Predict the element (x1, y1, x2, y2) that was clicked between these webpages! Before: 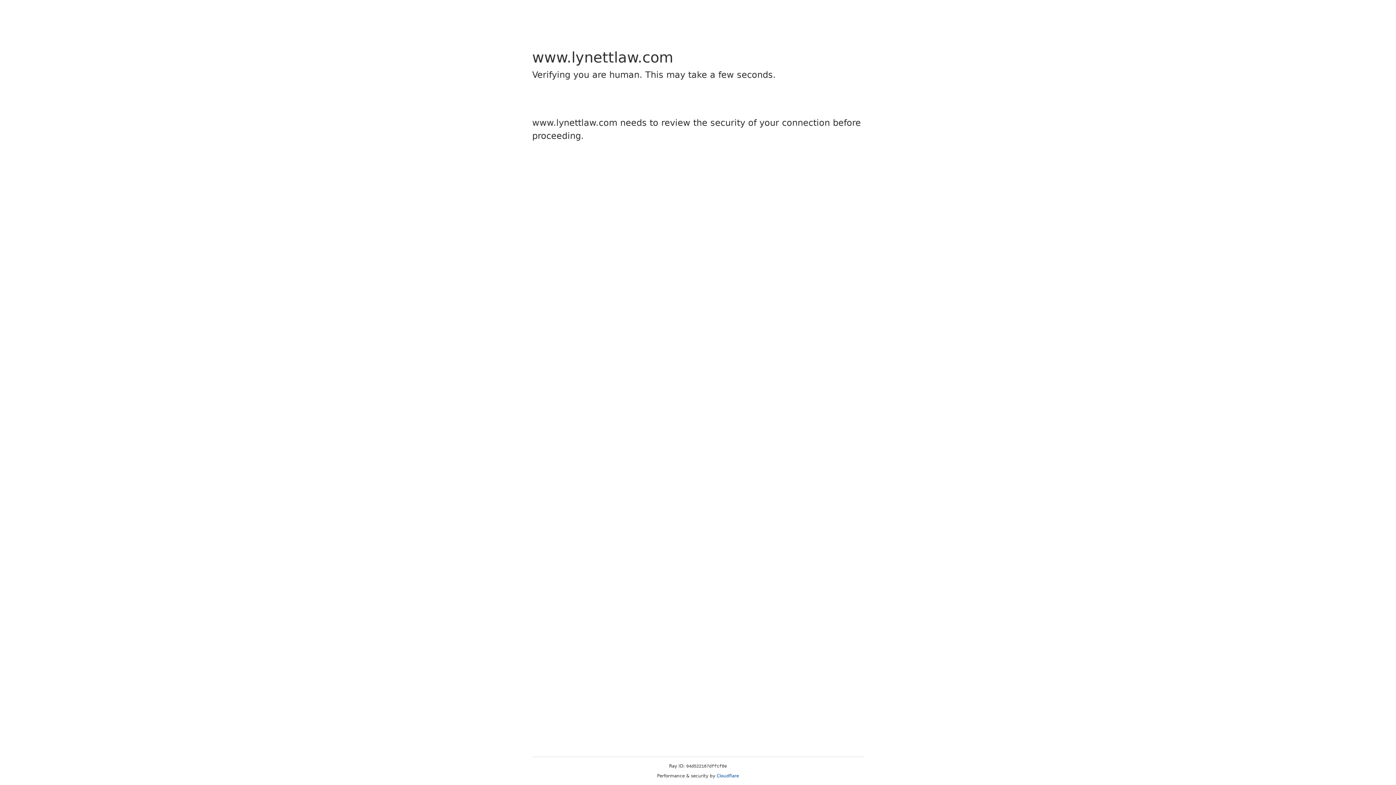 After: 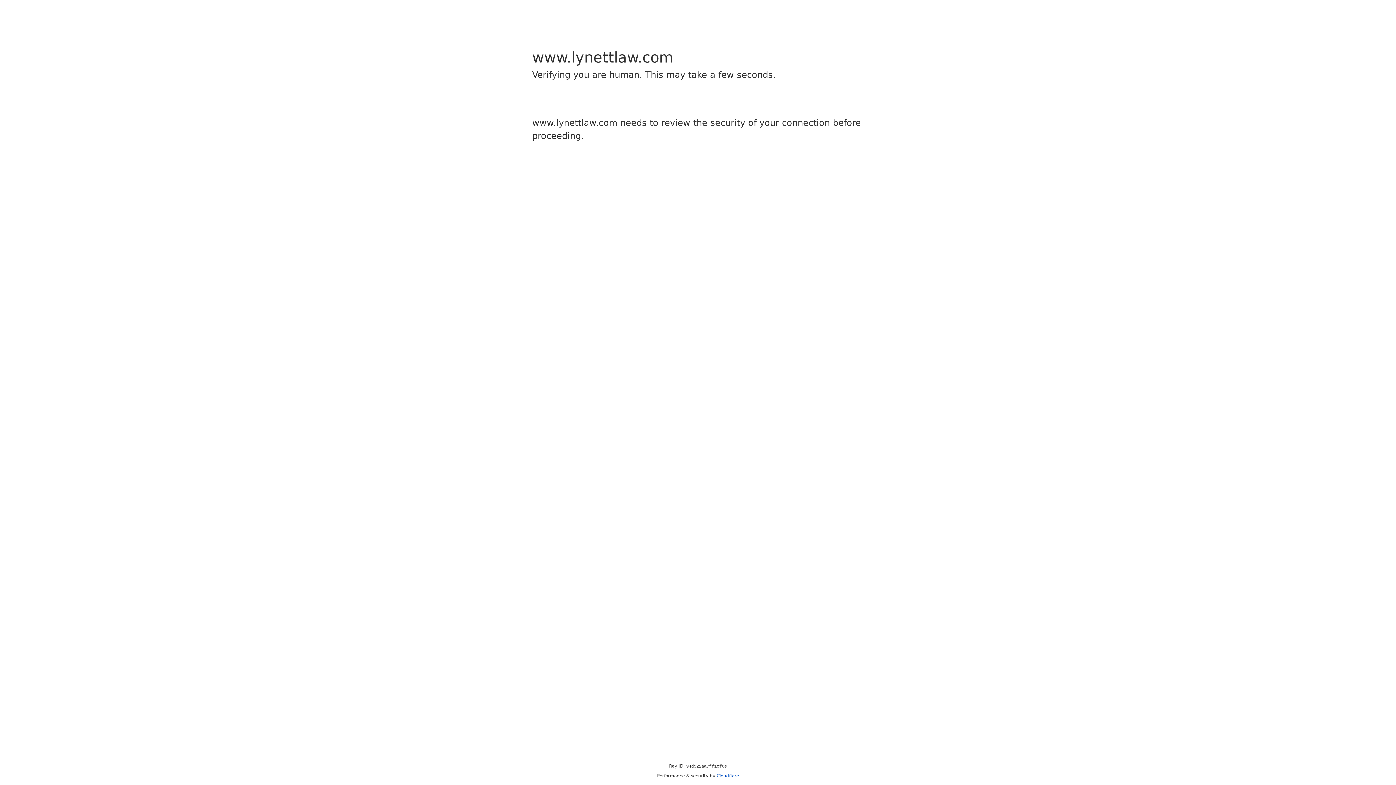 Action: bbox: (716, 773, 739, 778) label: Cloudflare